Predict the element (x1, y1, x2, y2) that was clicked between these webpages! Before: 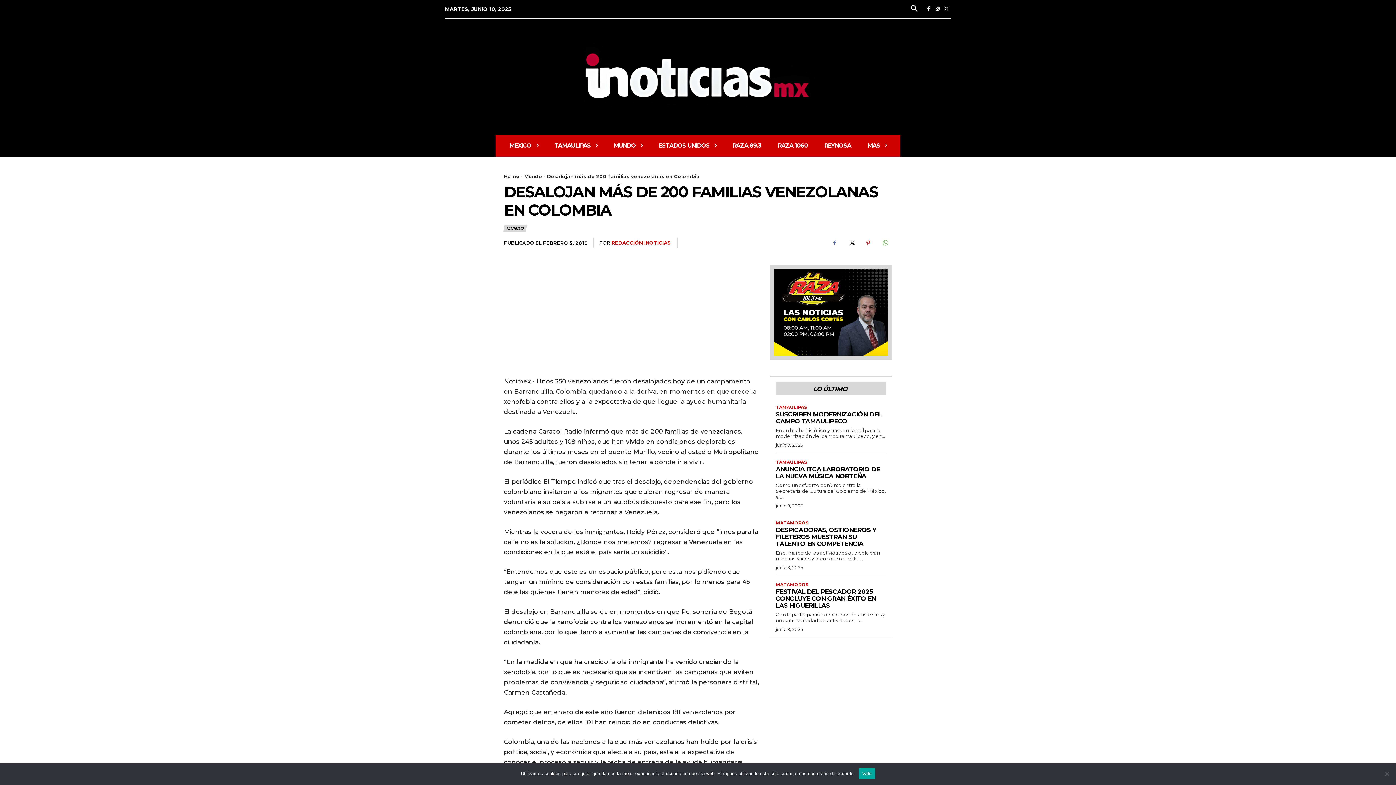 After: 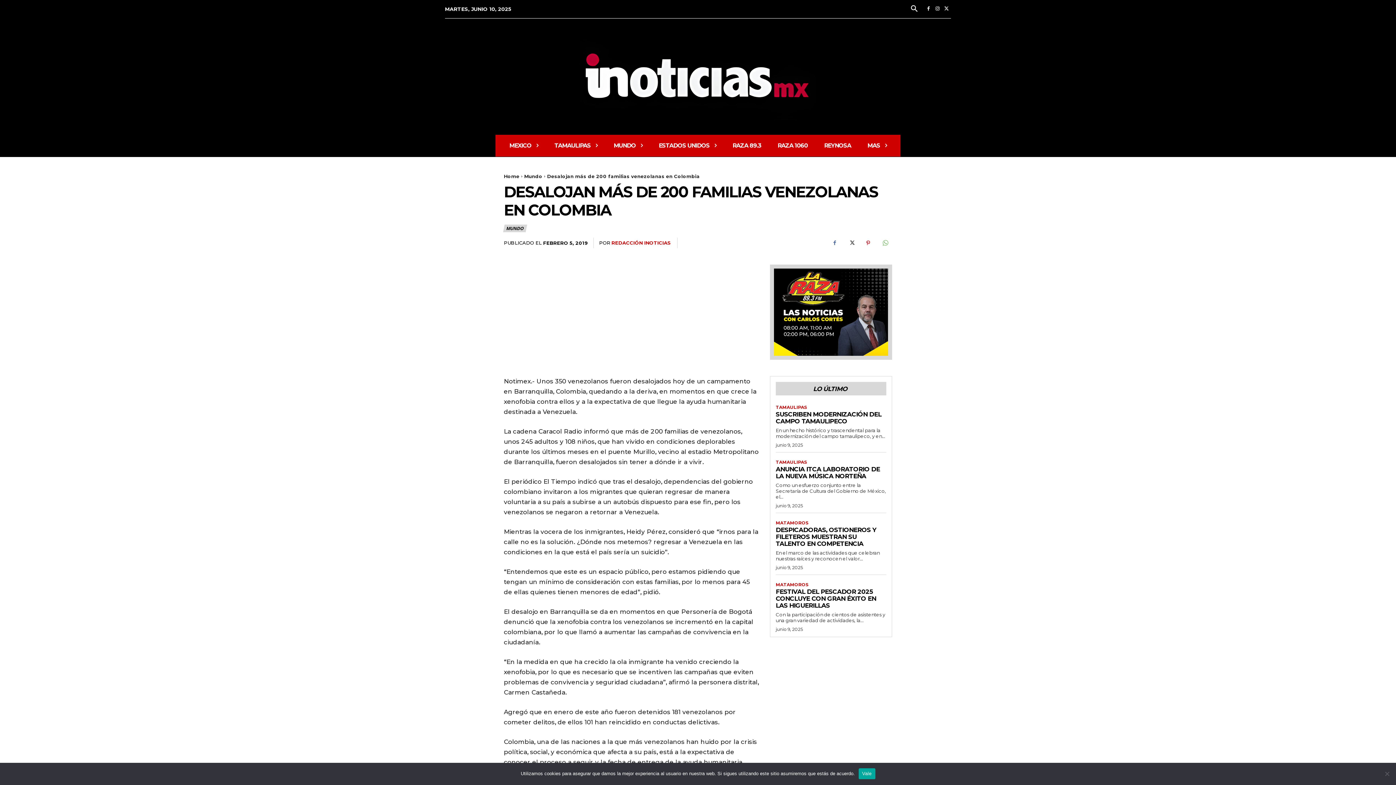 Action: bbox: (844, 235, 858, 250)